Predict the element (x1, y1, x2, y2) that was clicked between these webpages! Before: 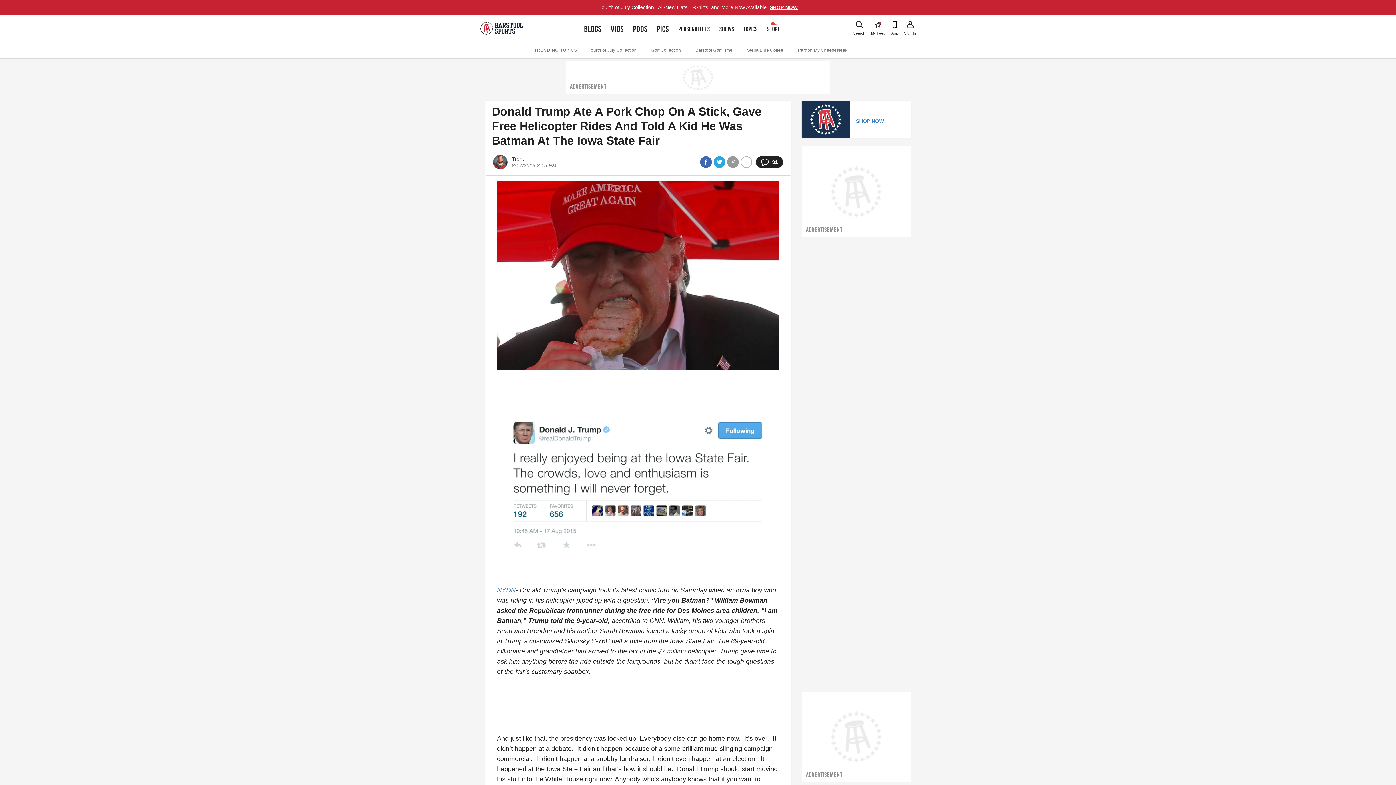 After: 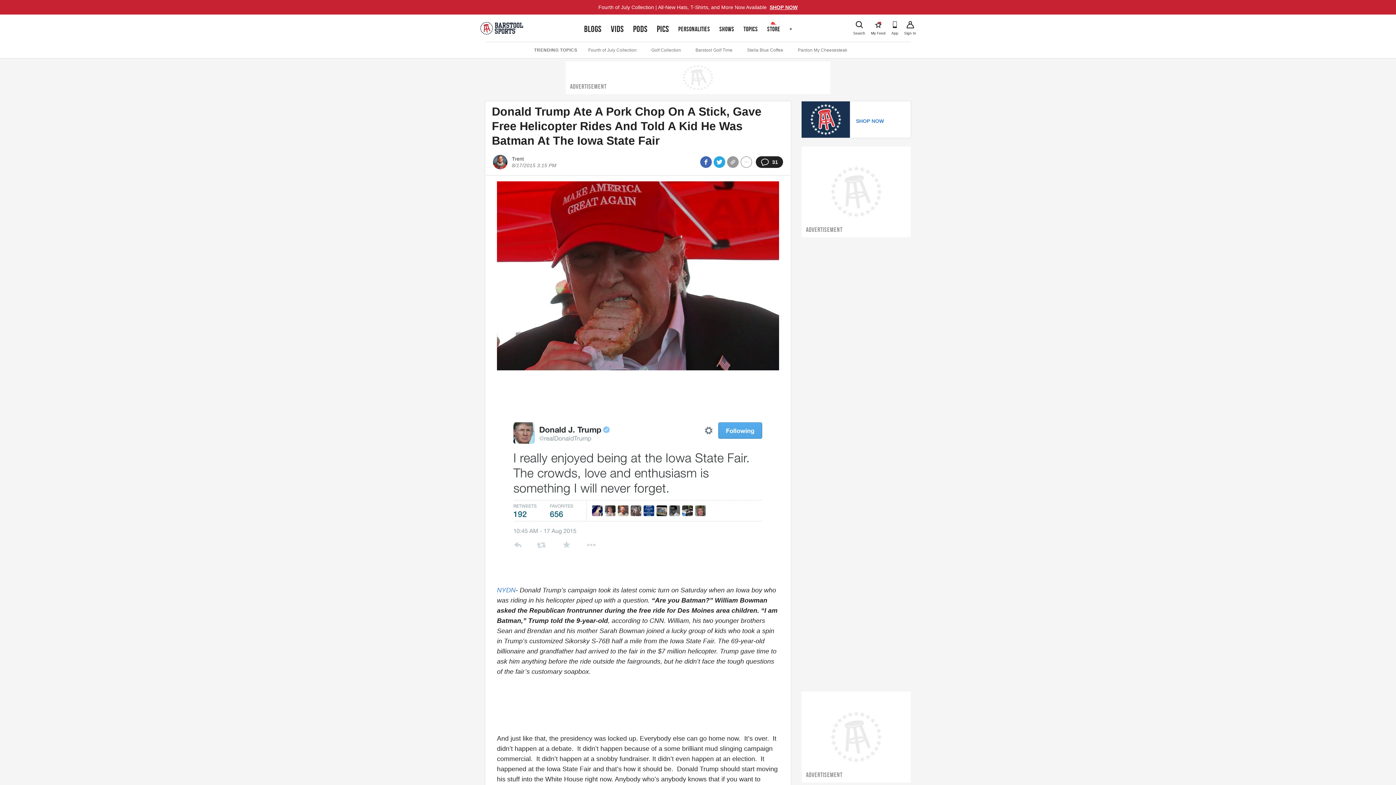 Action: bbox: (700, 156, 711, 168)